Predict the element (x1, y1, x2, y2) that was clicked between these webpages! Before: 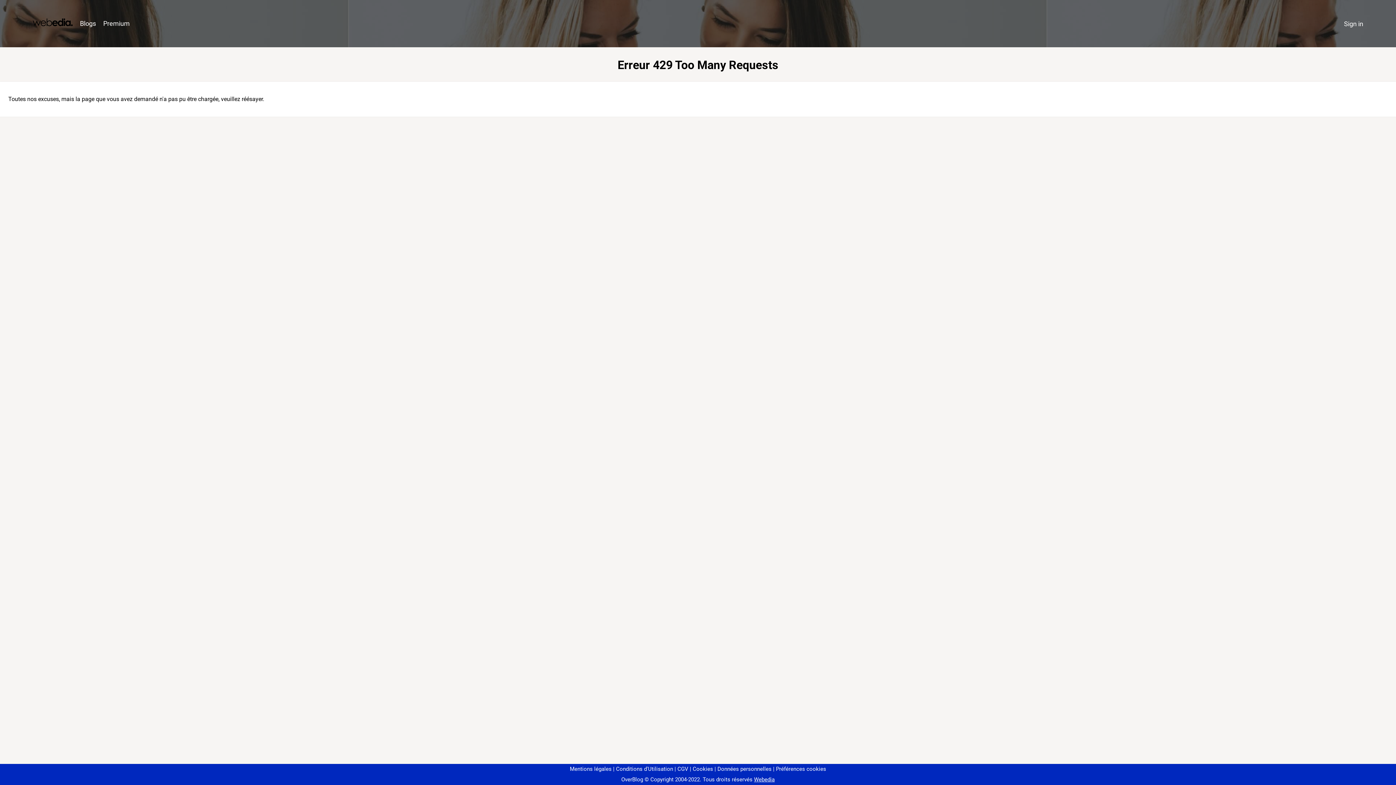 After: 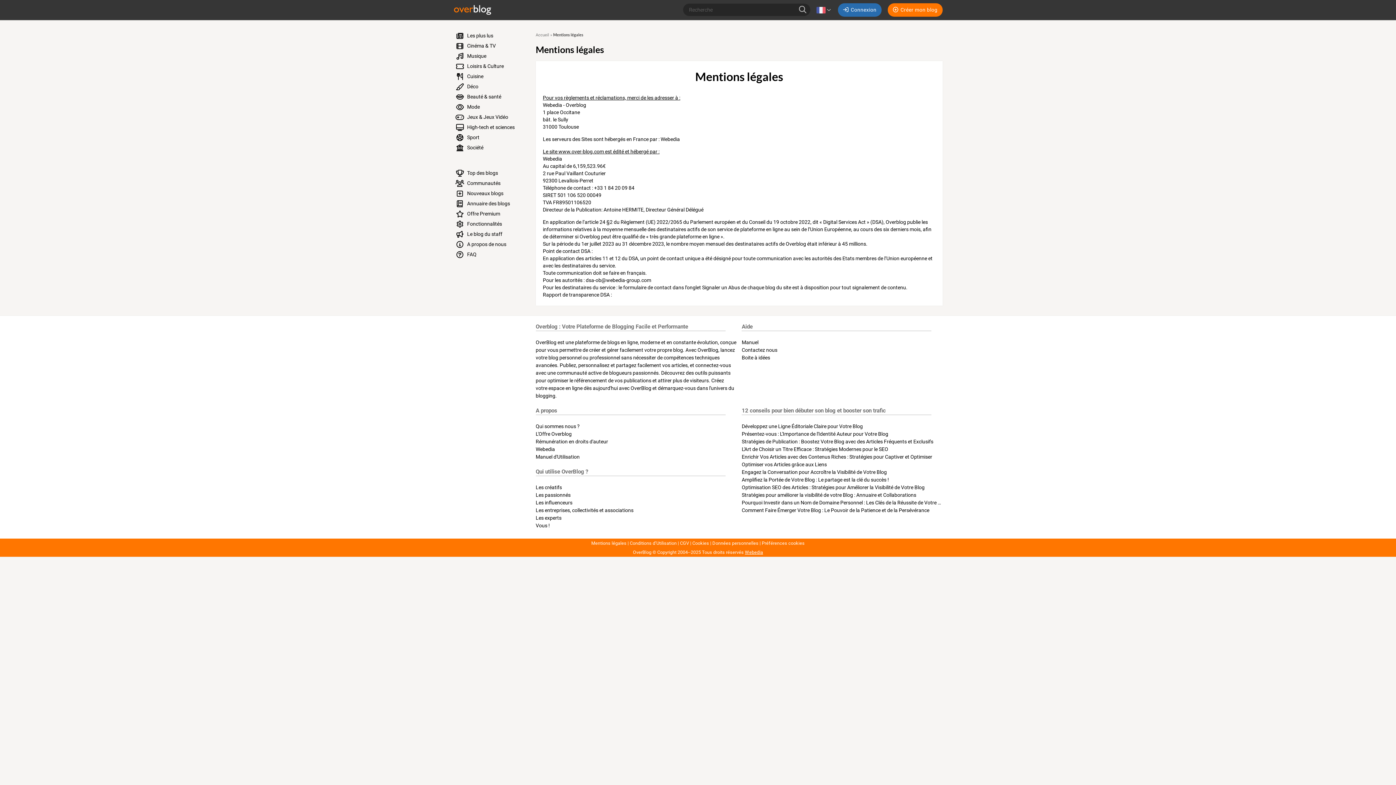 Action: label: Mentions légales bbox: (570, 766, 611, 772)